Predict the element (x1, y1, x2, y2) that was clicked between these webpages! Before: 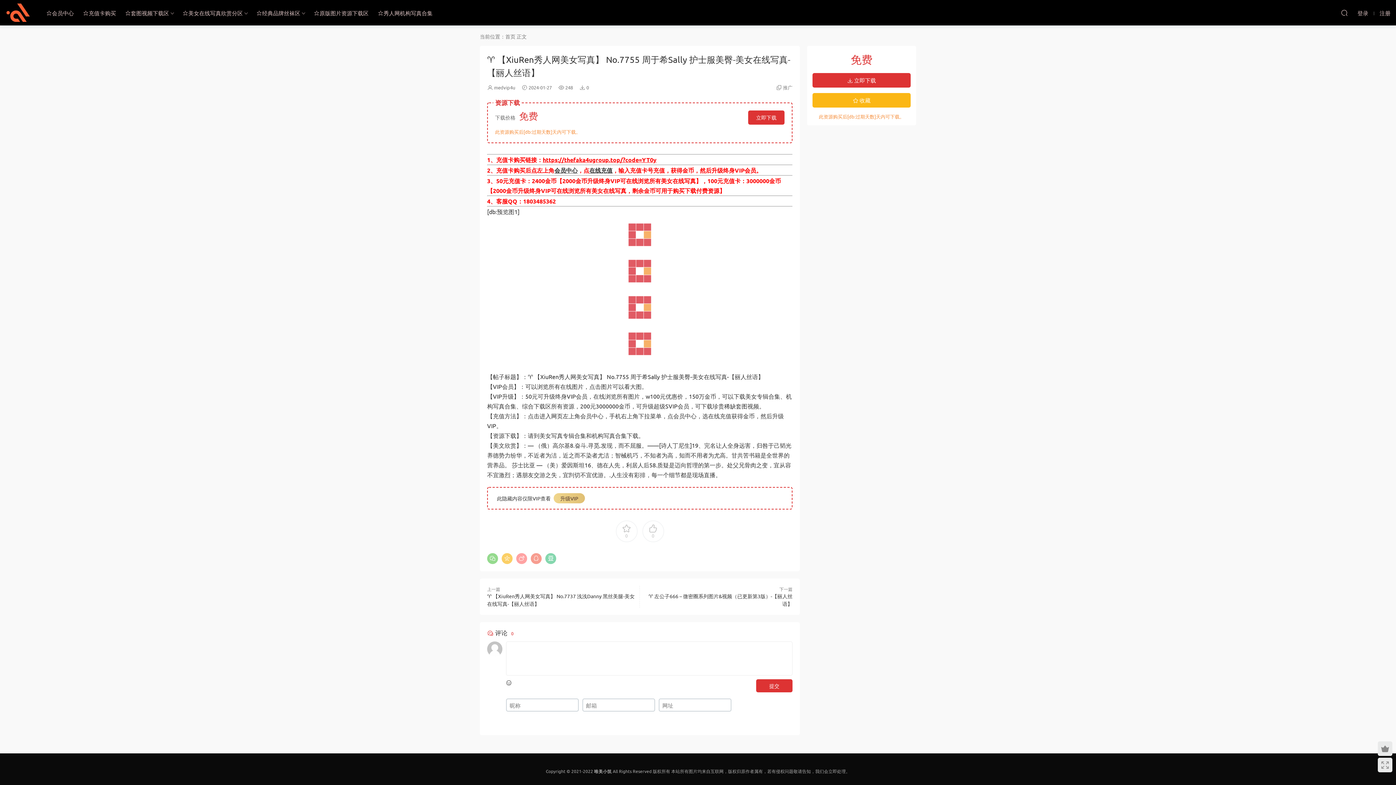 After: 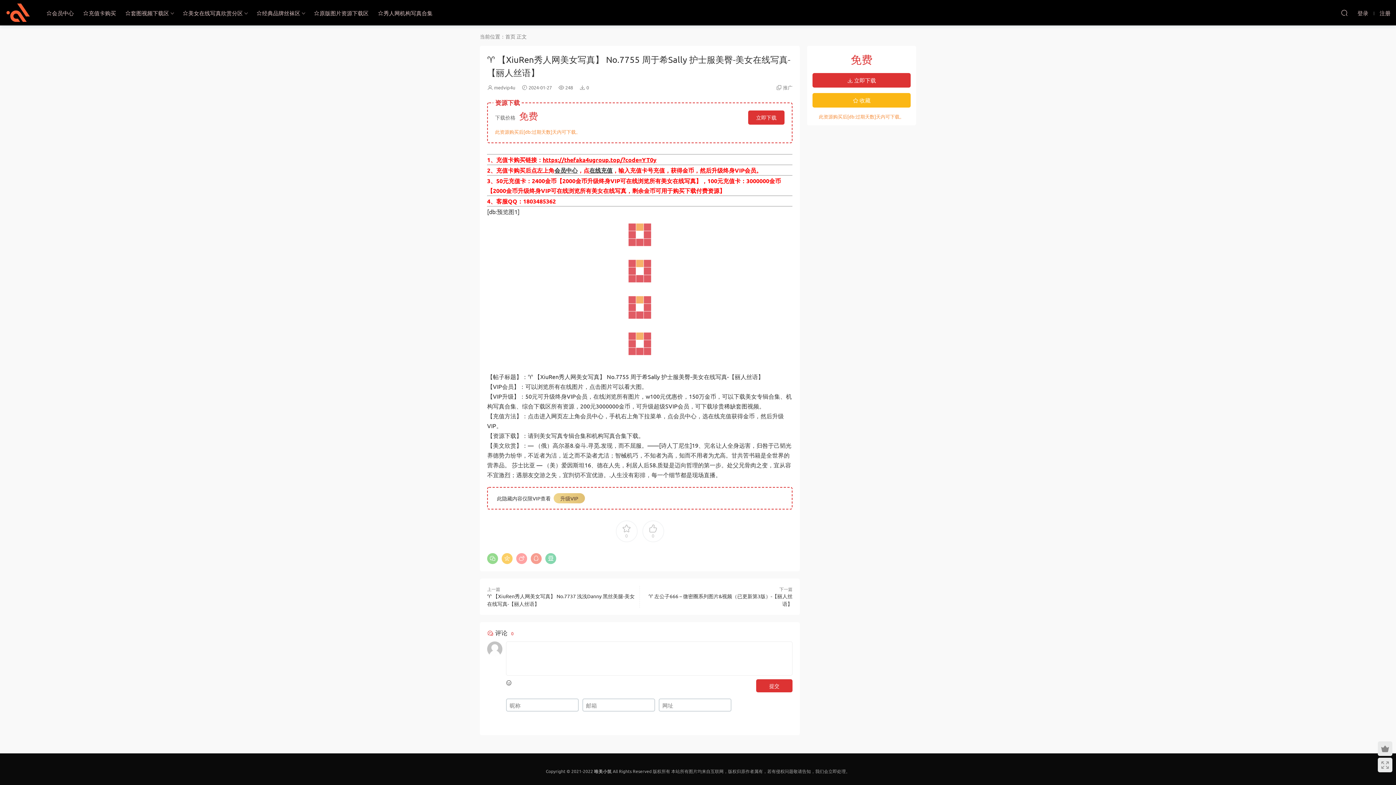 Action: label: 提交 bbox: (756, 679, 792, 692)